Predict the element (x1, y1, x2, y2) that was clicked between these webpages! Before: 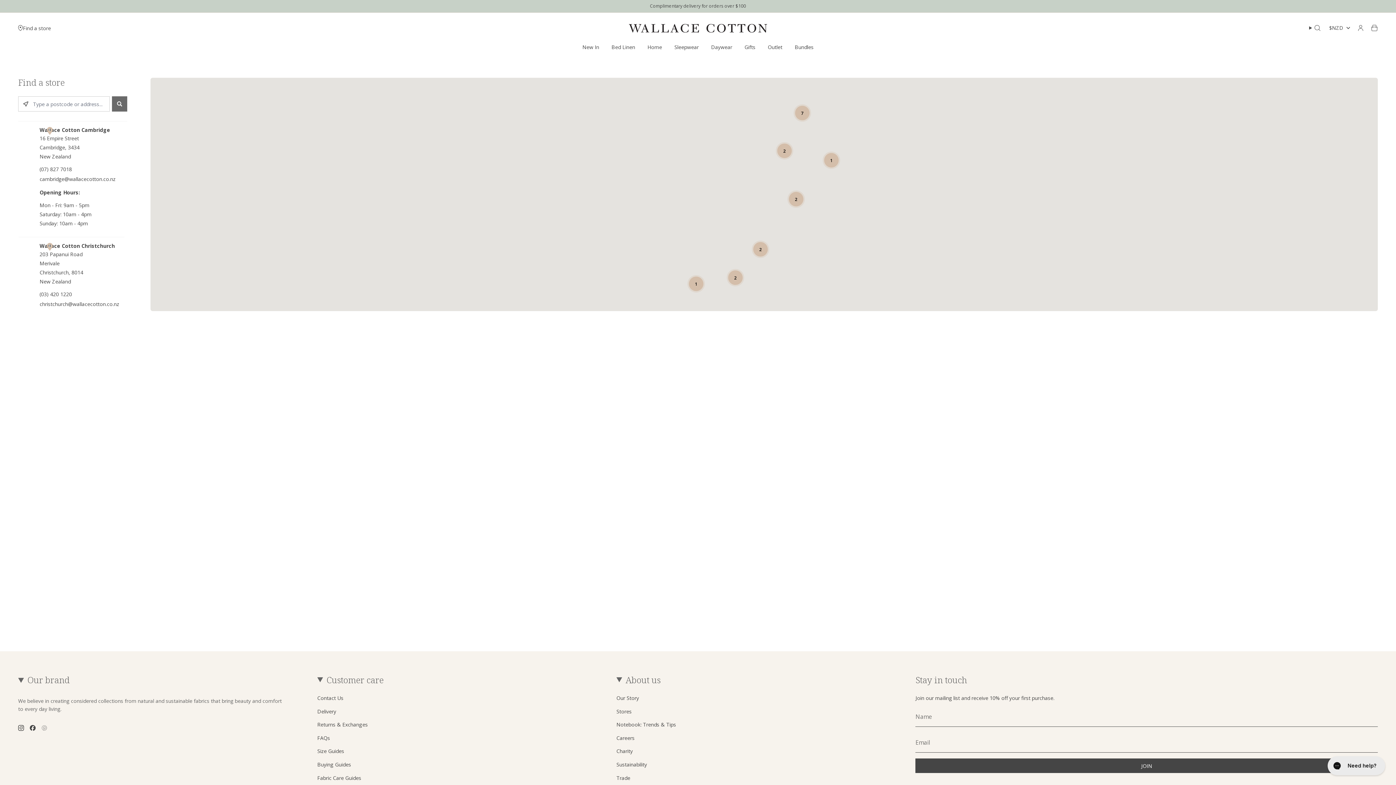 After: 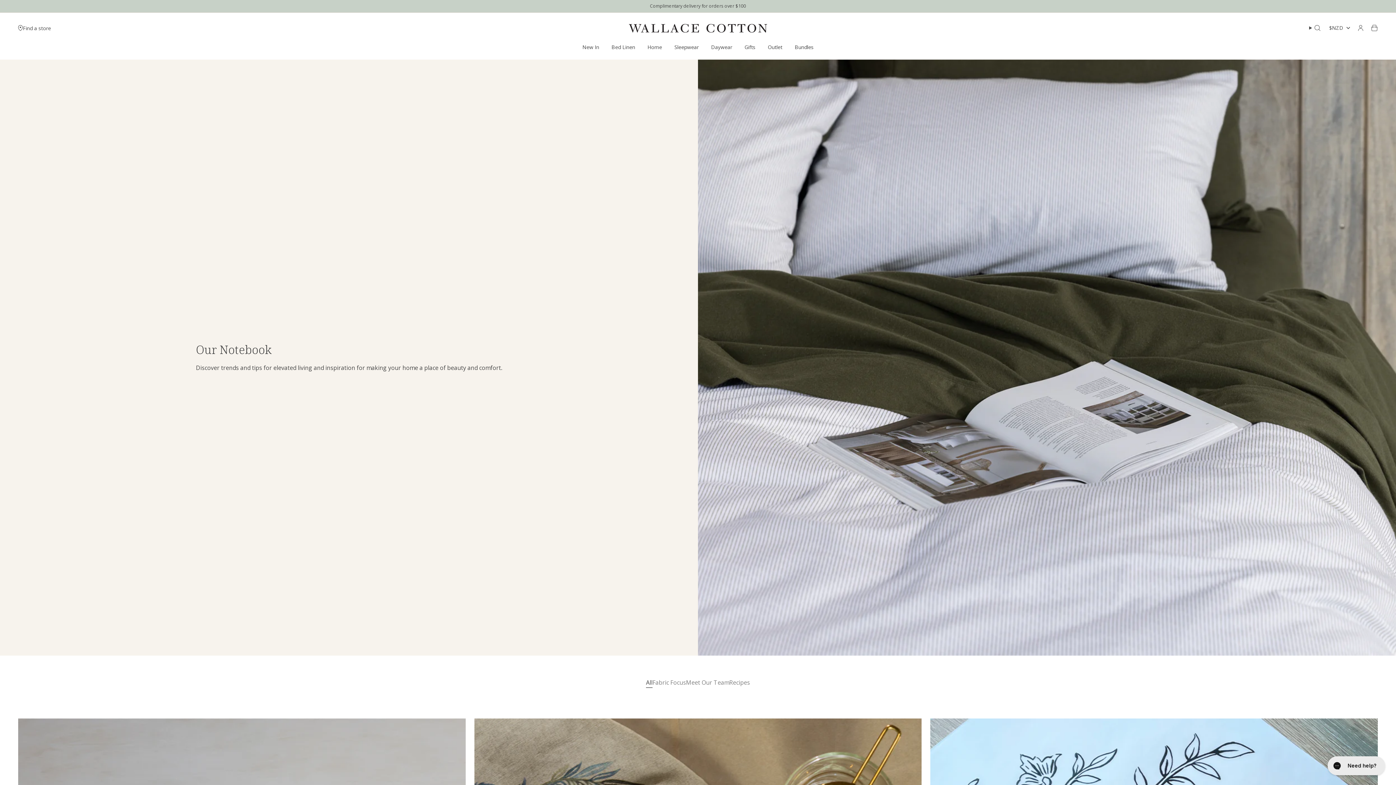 Action: label: Notebook: Trends & Tips bbox: (616, 721, 676, 728)